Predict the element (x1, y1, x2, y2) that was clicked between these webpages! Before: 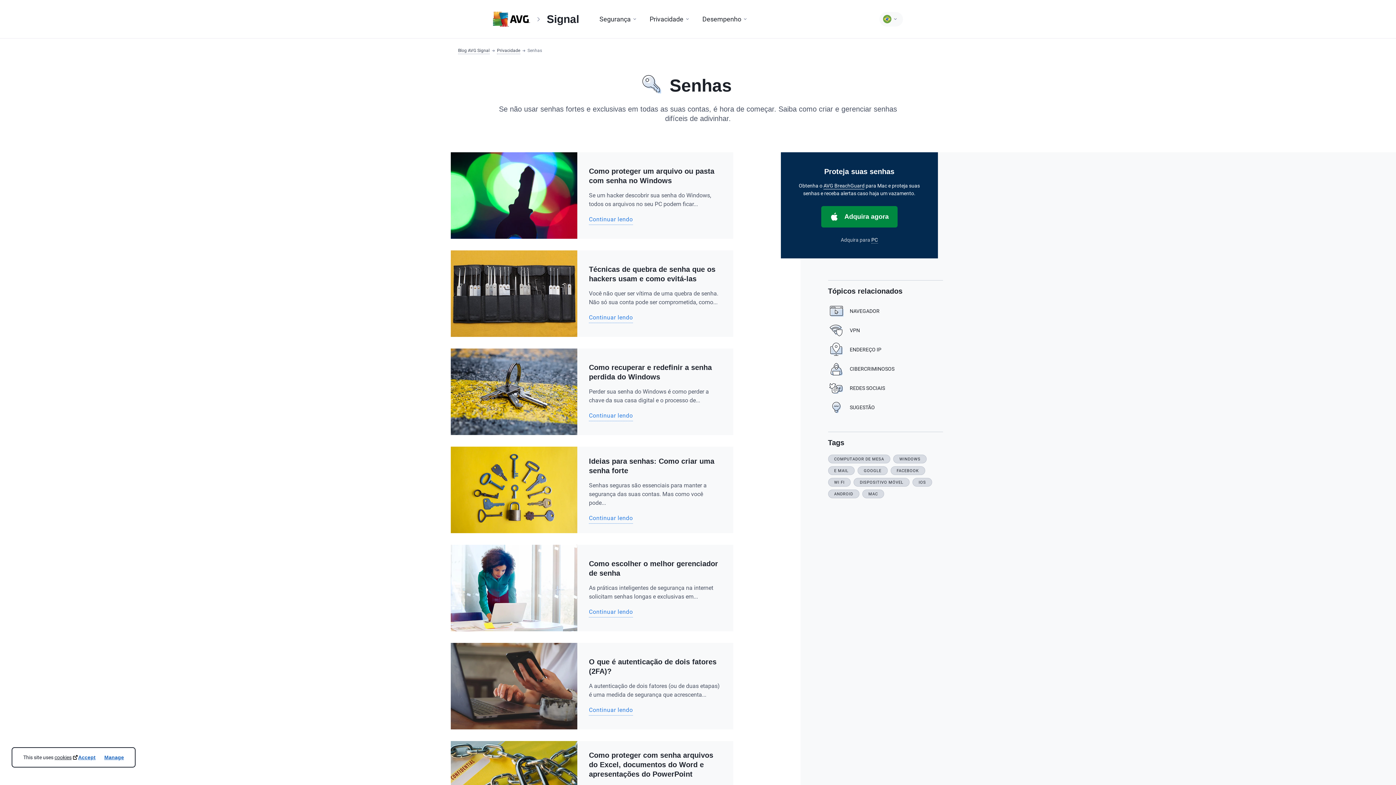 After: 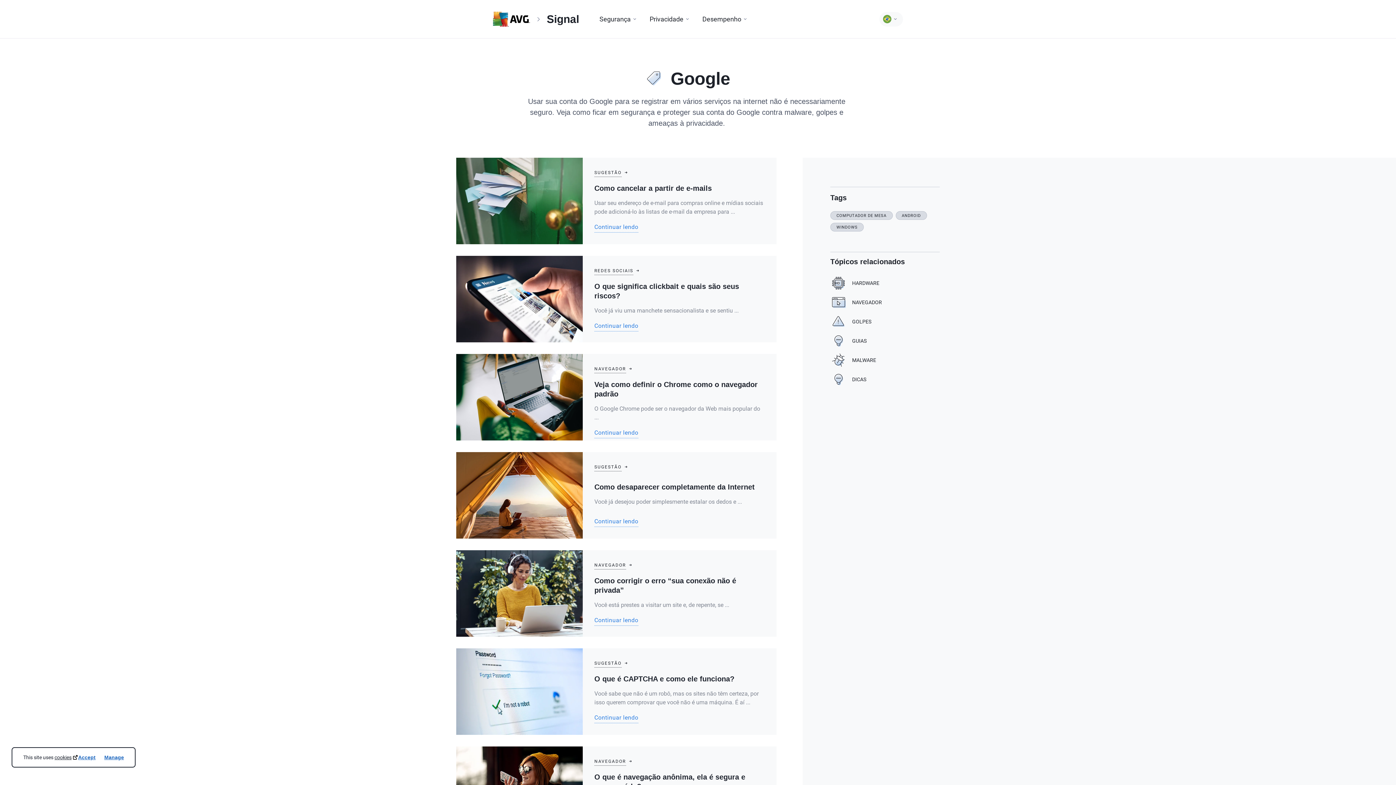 Action: label: GOOGLE bbox: (857, 466, 887, 475)